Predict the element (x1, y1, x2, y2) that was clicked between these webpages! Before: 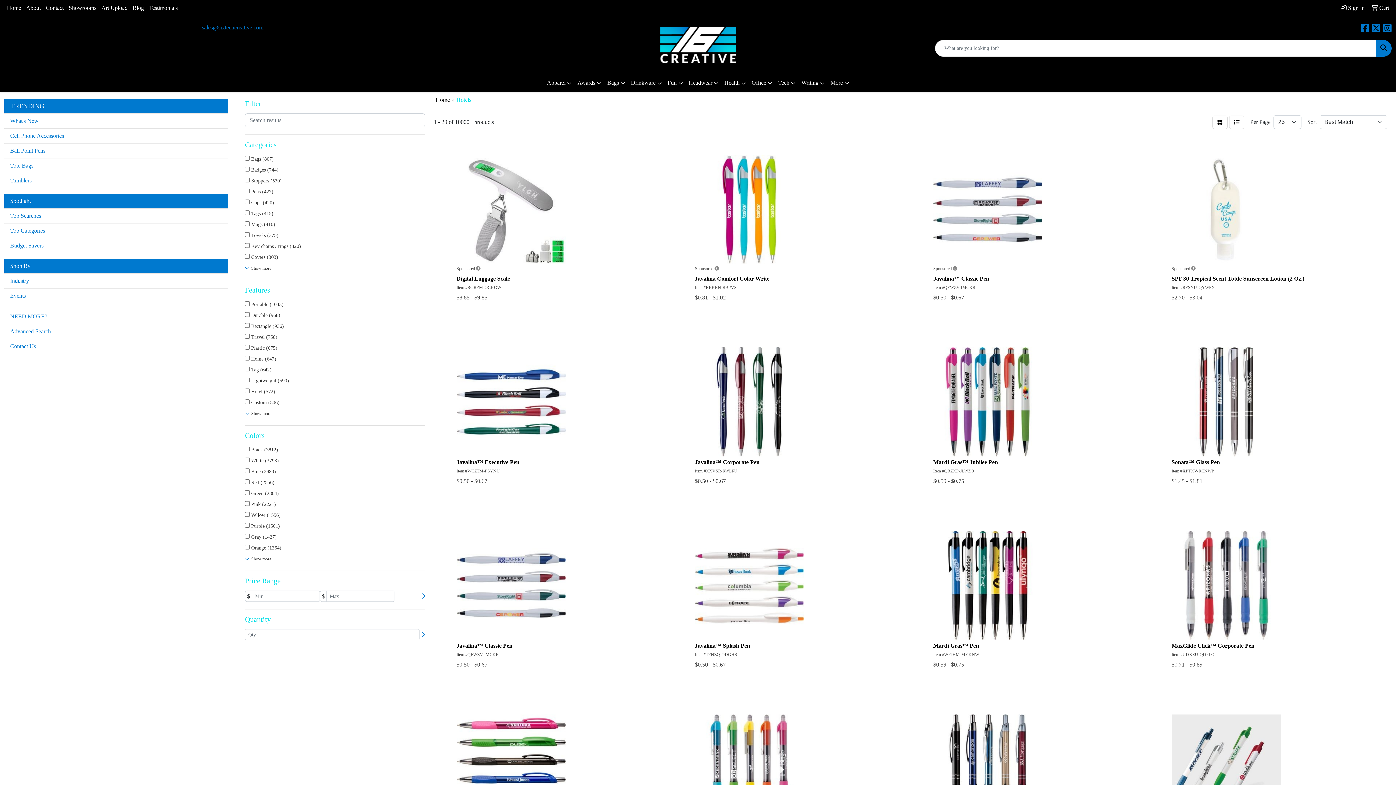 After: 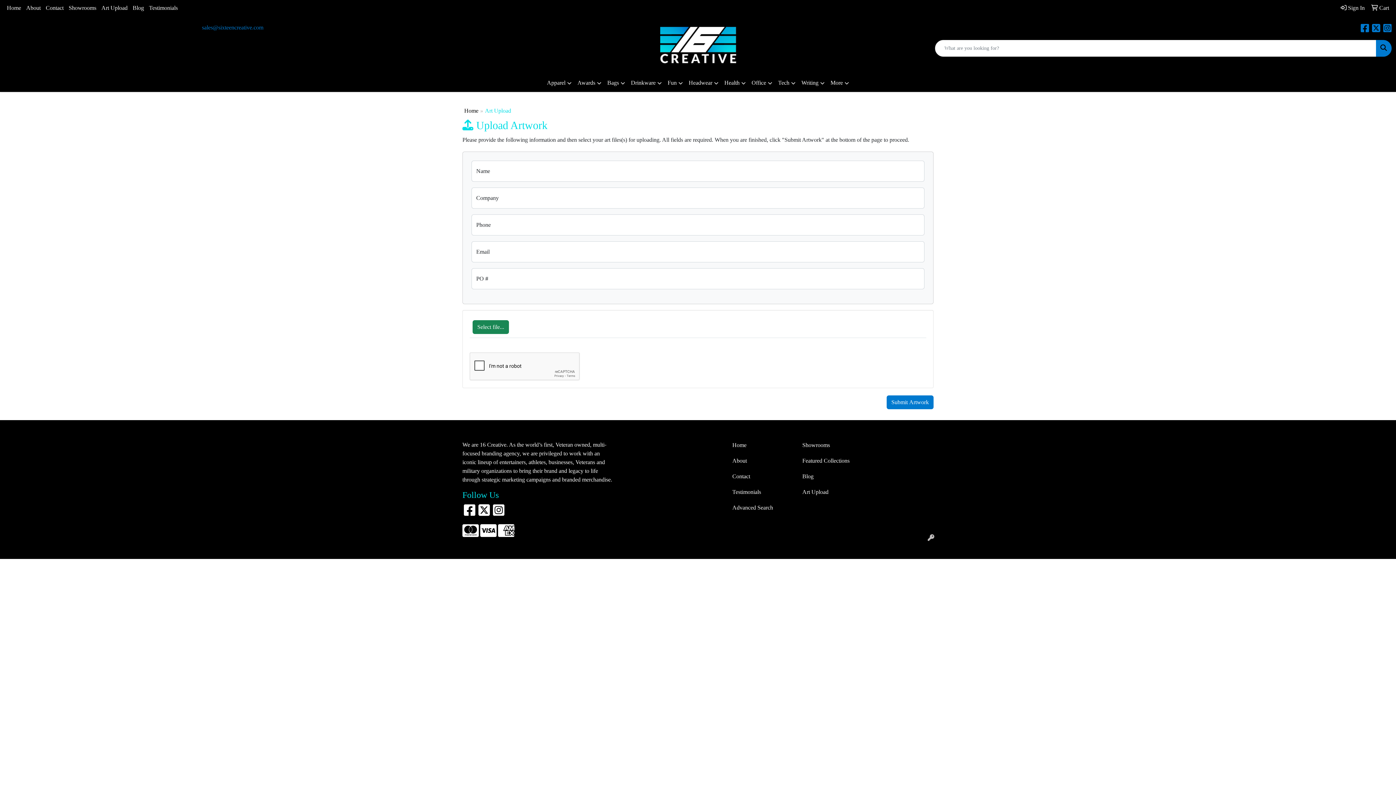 Action: bbox: (98, 0, 130, 16) label: Art Upload